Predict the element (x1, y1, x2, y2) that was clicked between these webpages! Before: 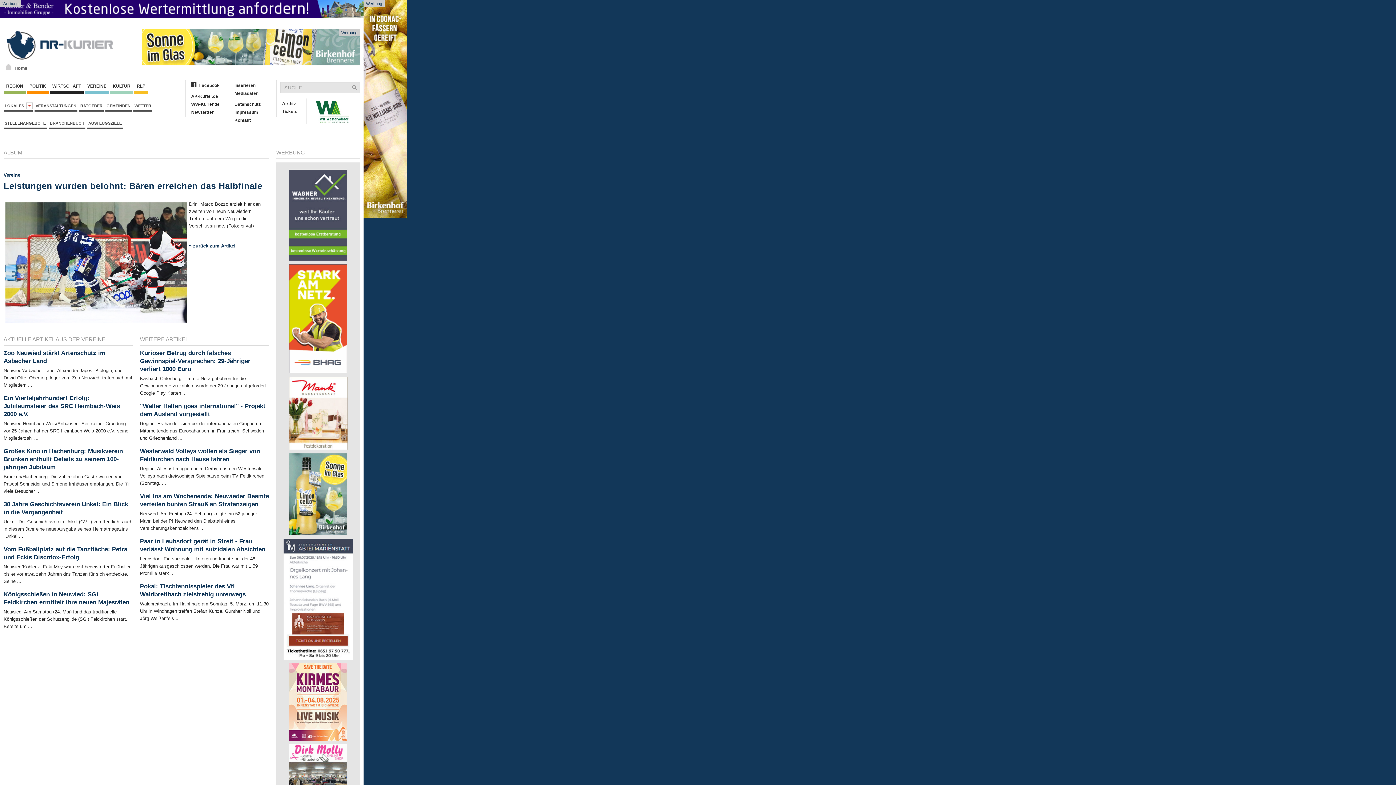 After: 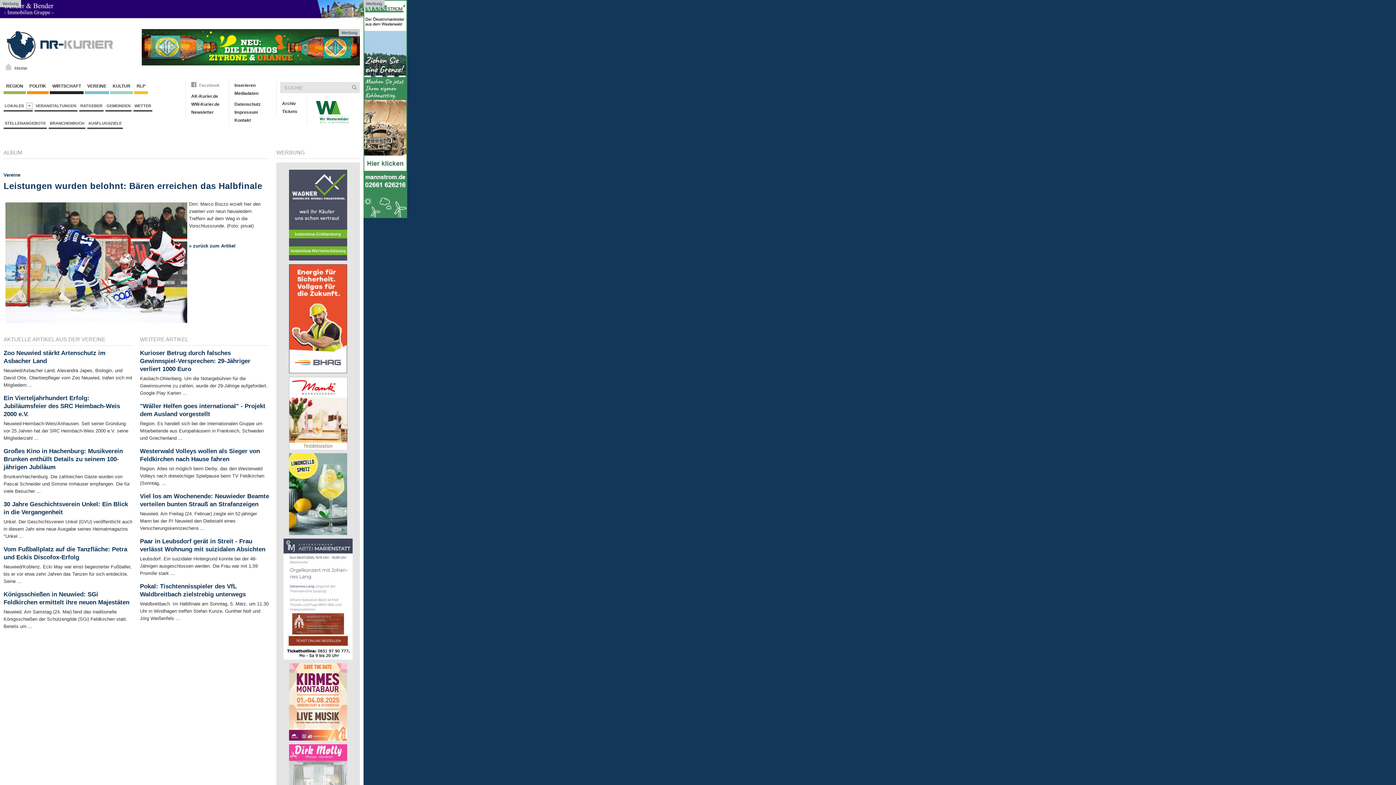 Action: bbox: (185, 81, 225, 89) label: Facebook